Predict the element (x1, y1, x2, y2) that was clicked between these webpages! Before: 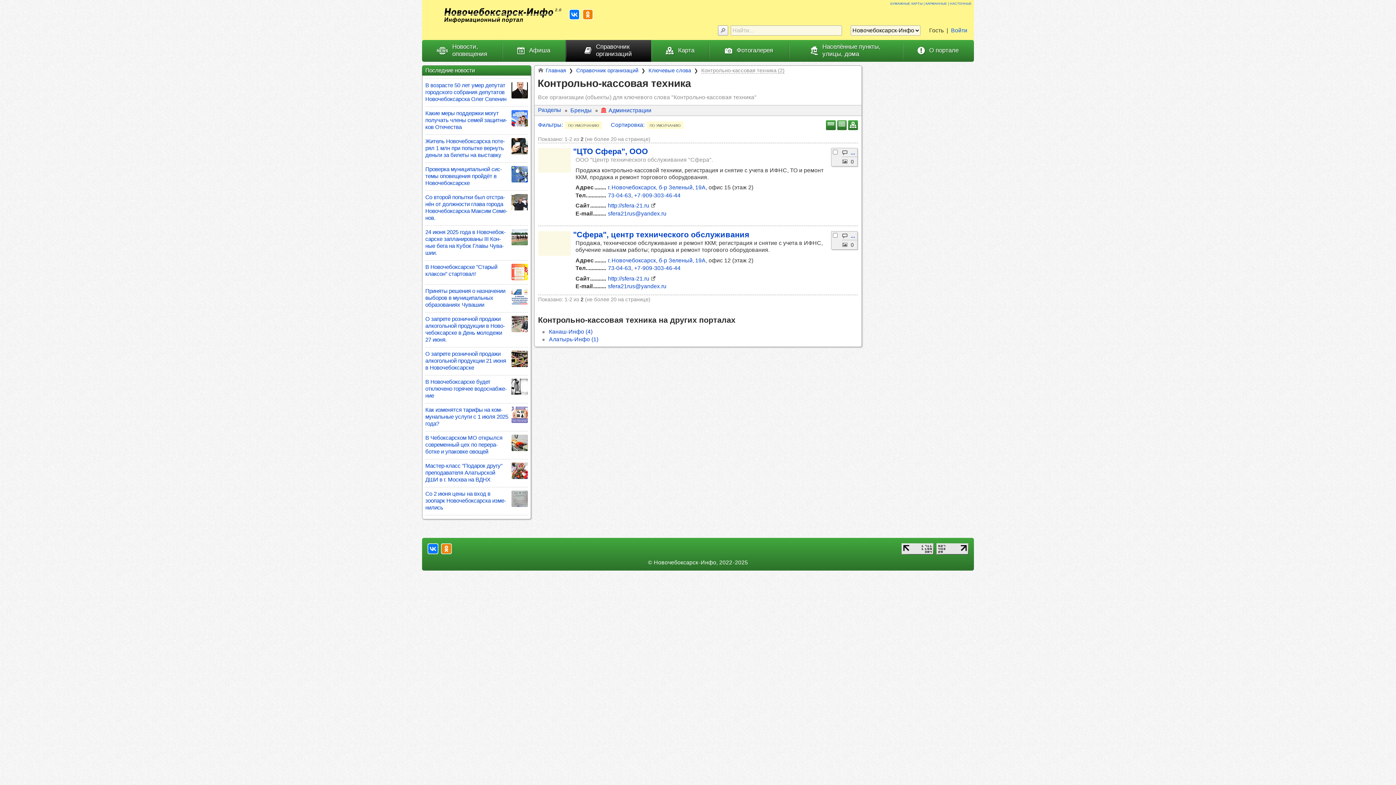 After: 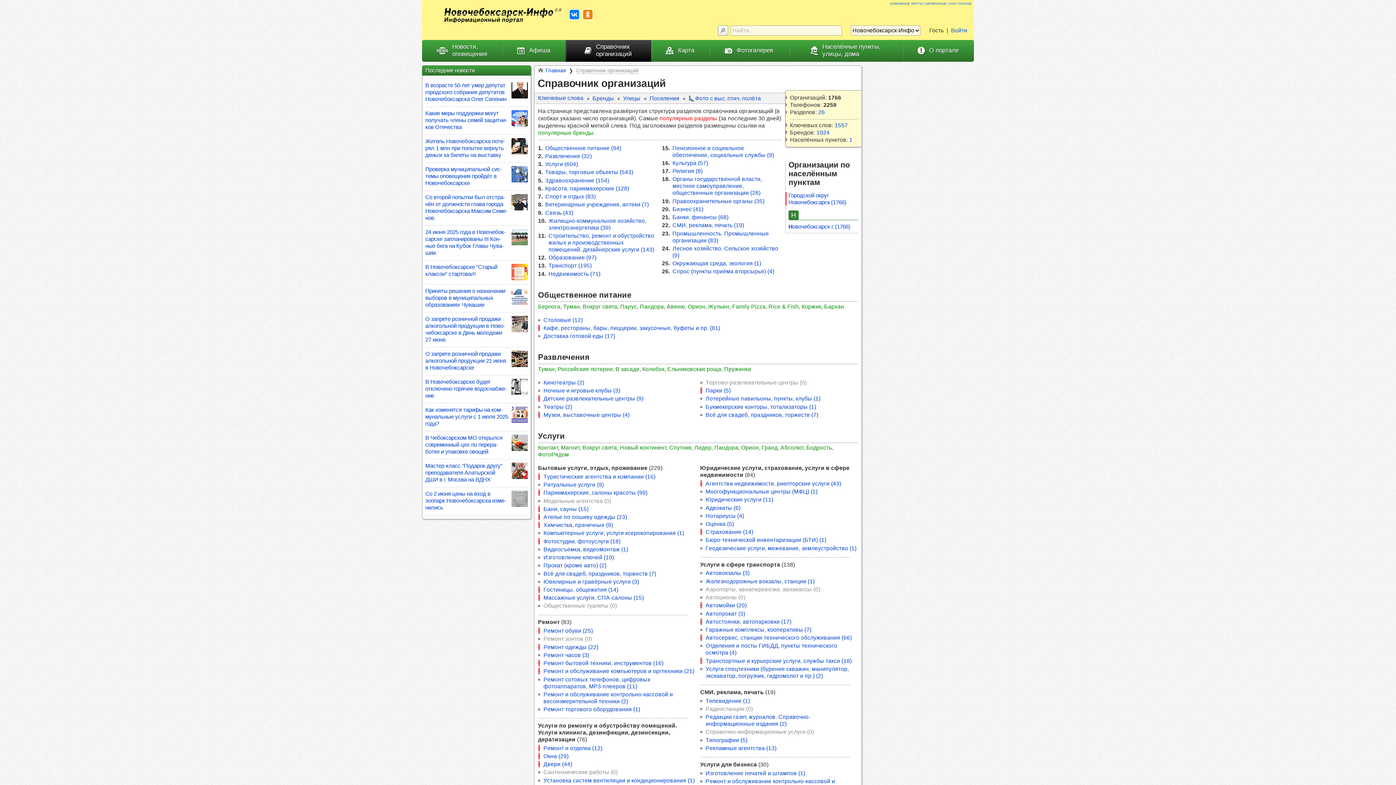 Action: label: Справочник организаций bbox: (576, 67, 638, 73)